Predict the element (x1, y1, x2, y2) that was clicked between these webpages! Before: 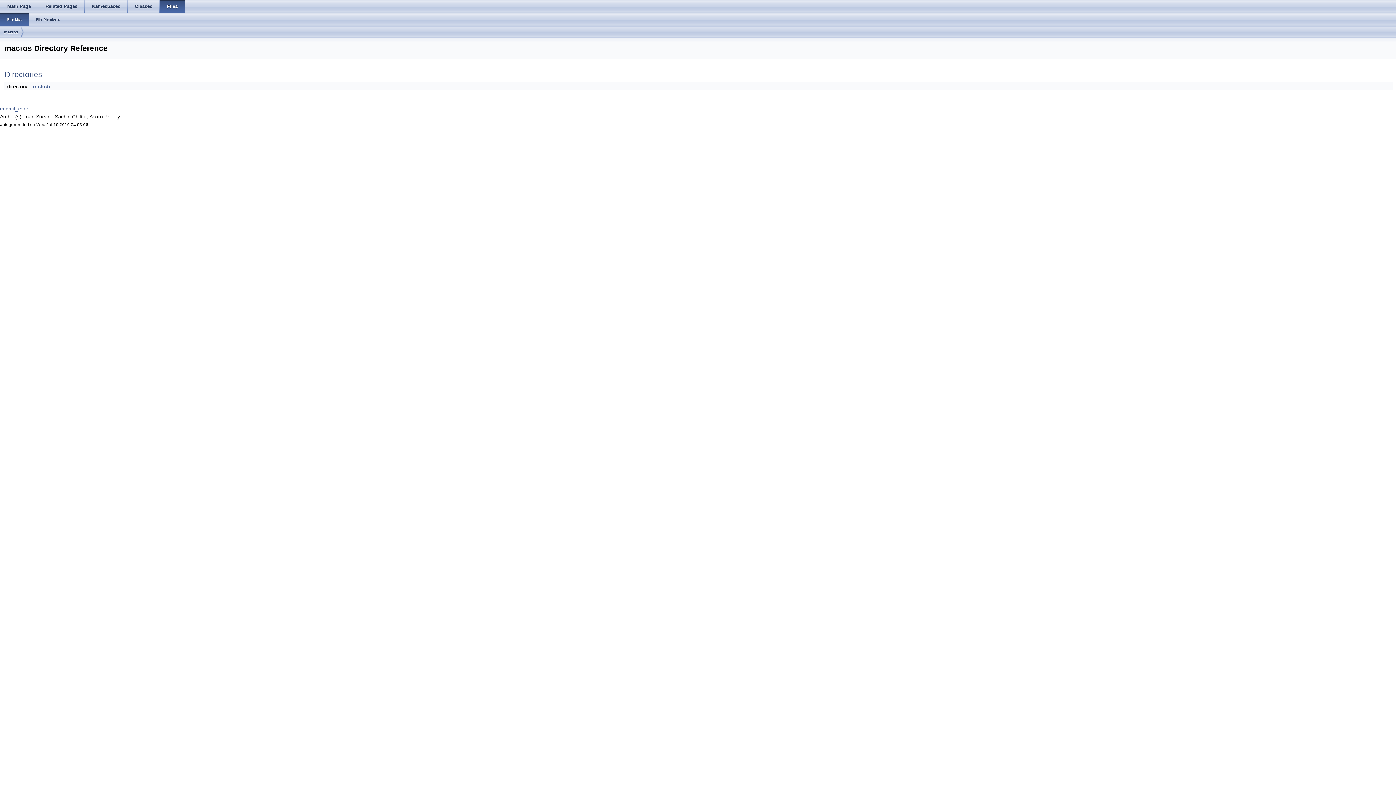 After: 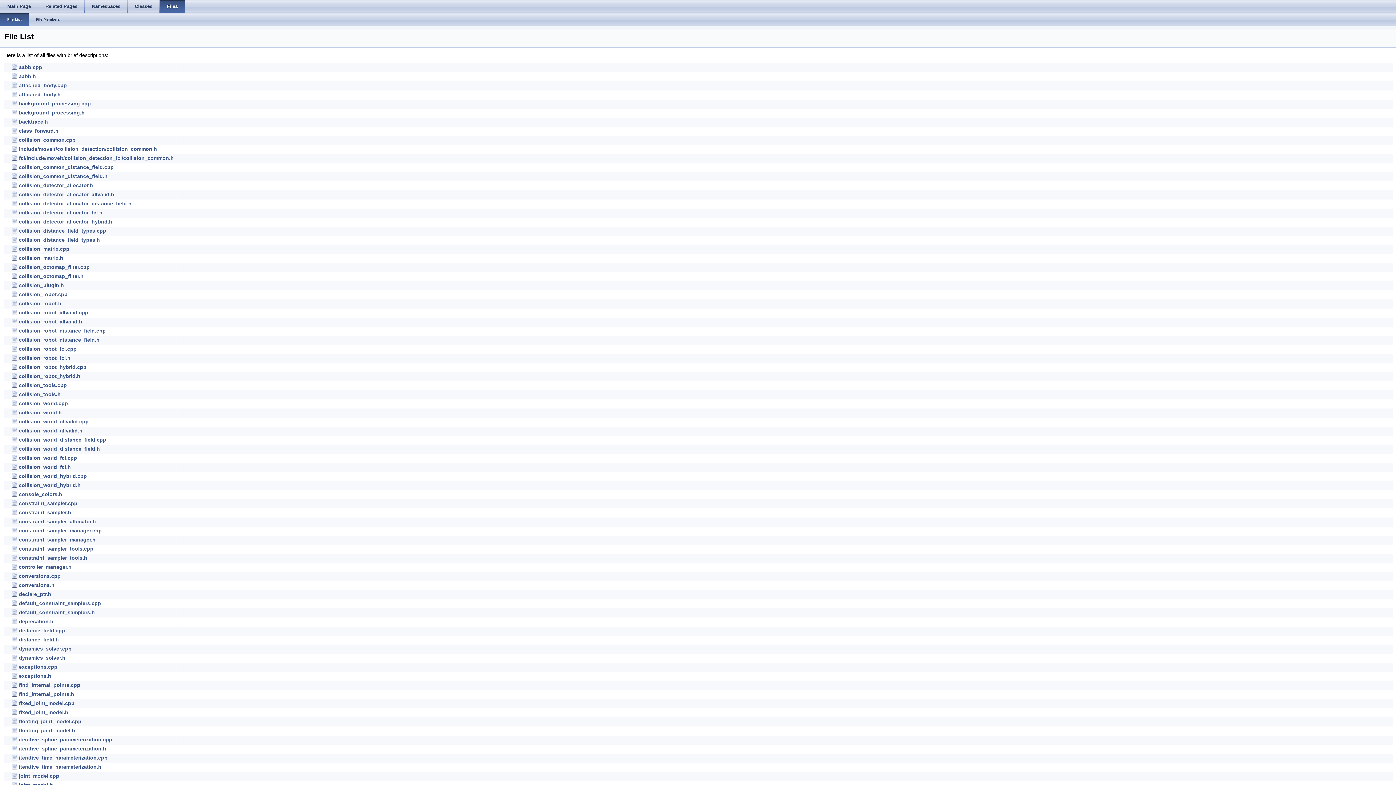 Action: label: Files bbox: (159, 0, 185, 13)